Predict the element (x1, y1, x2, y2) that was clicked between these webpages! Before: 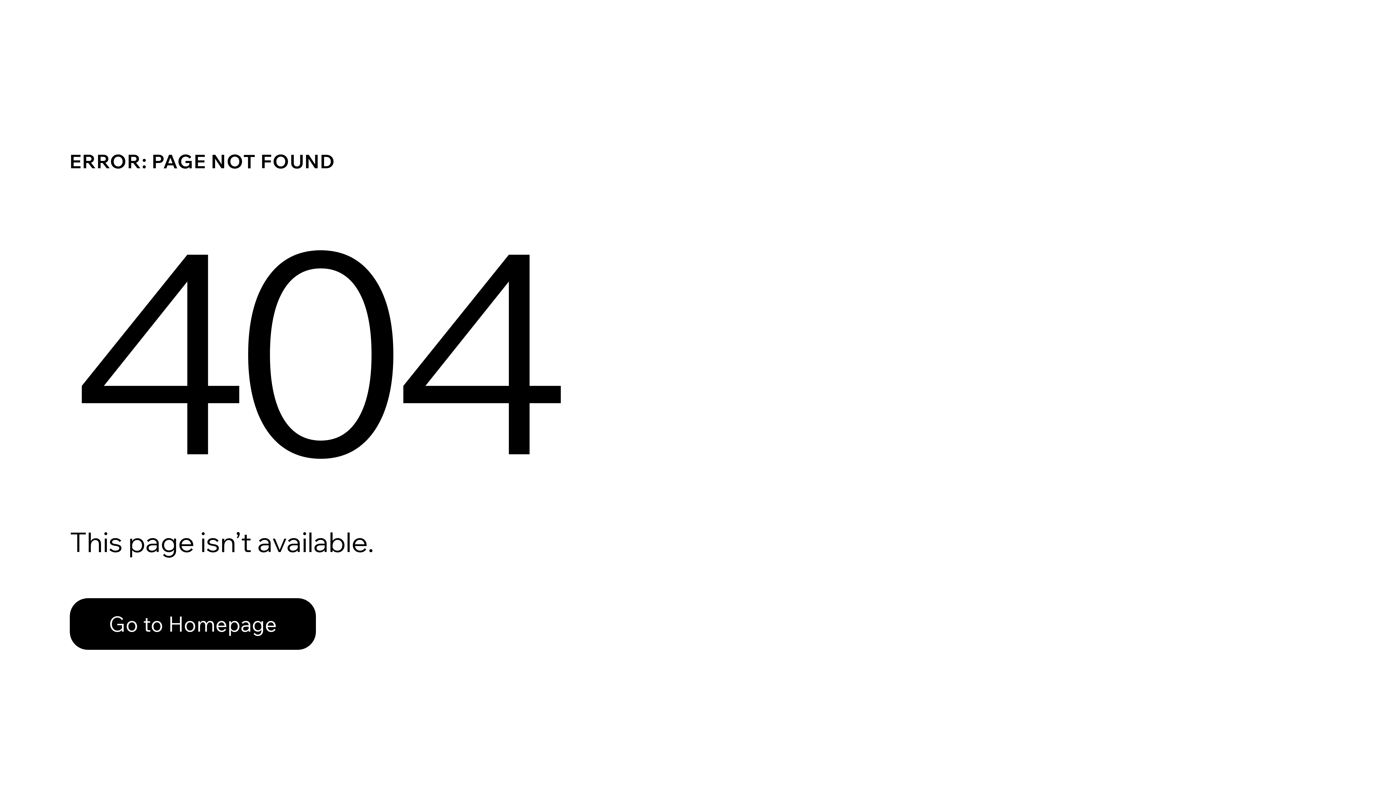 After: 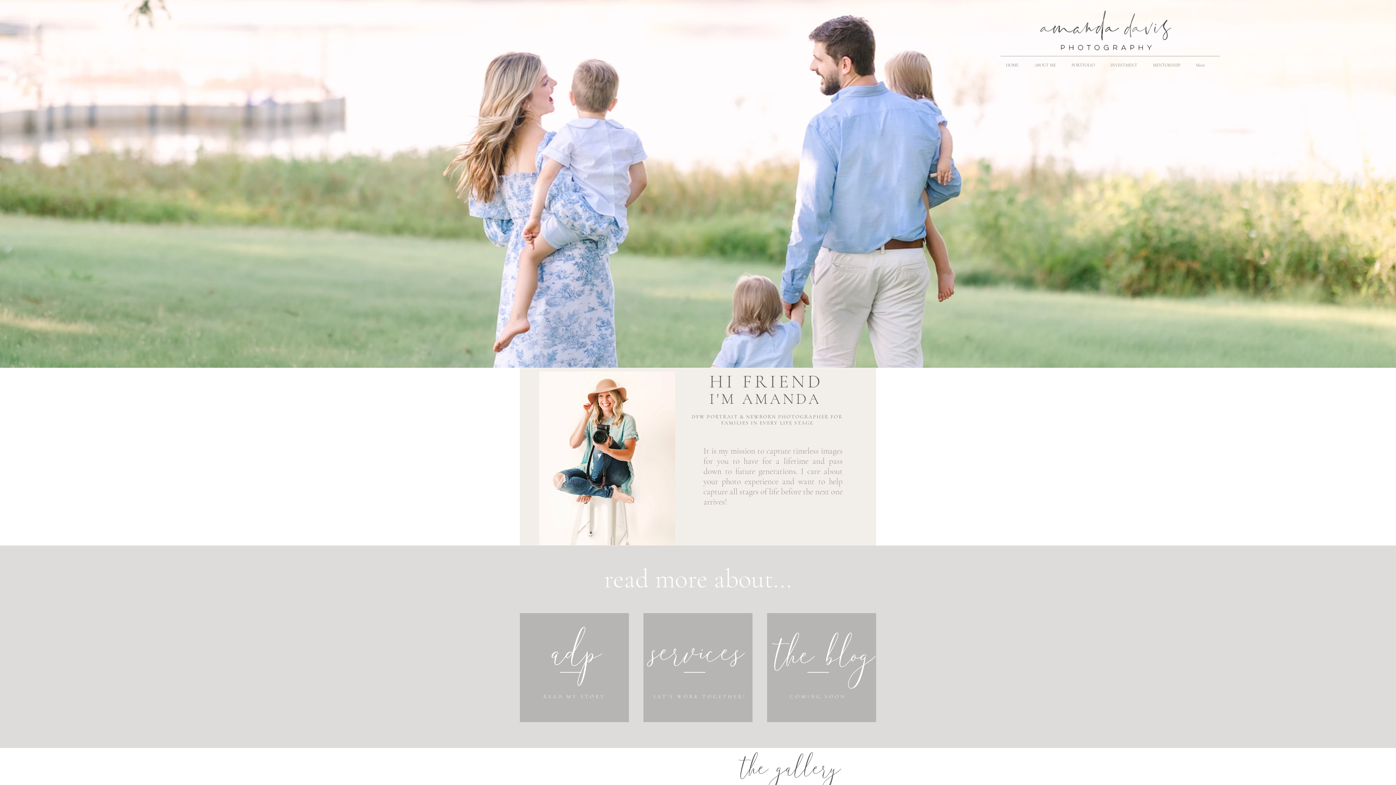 Action: bbox: (69, 582, 768, 659) label: Go to Homepage